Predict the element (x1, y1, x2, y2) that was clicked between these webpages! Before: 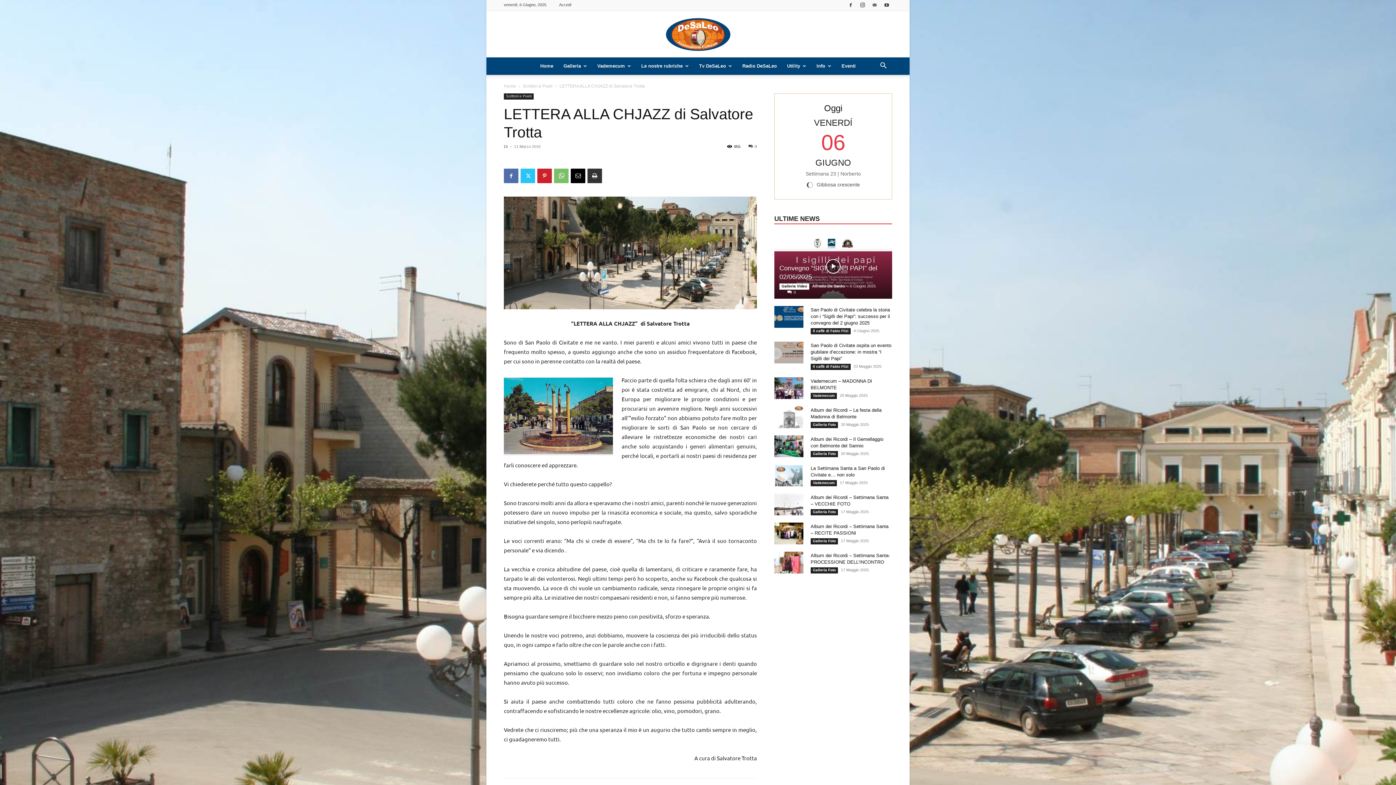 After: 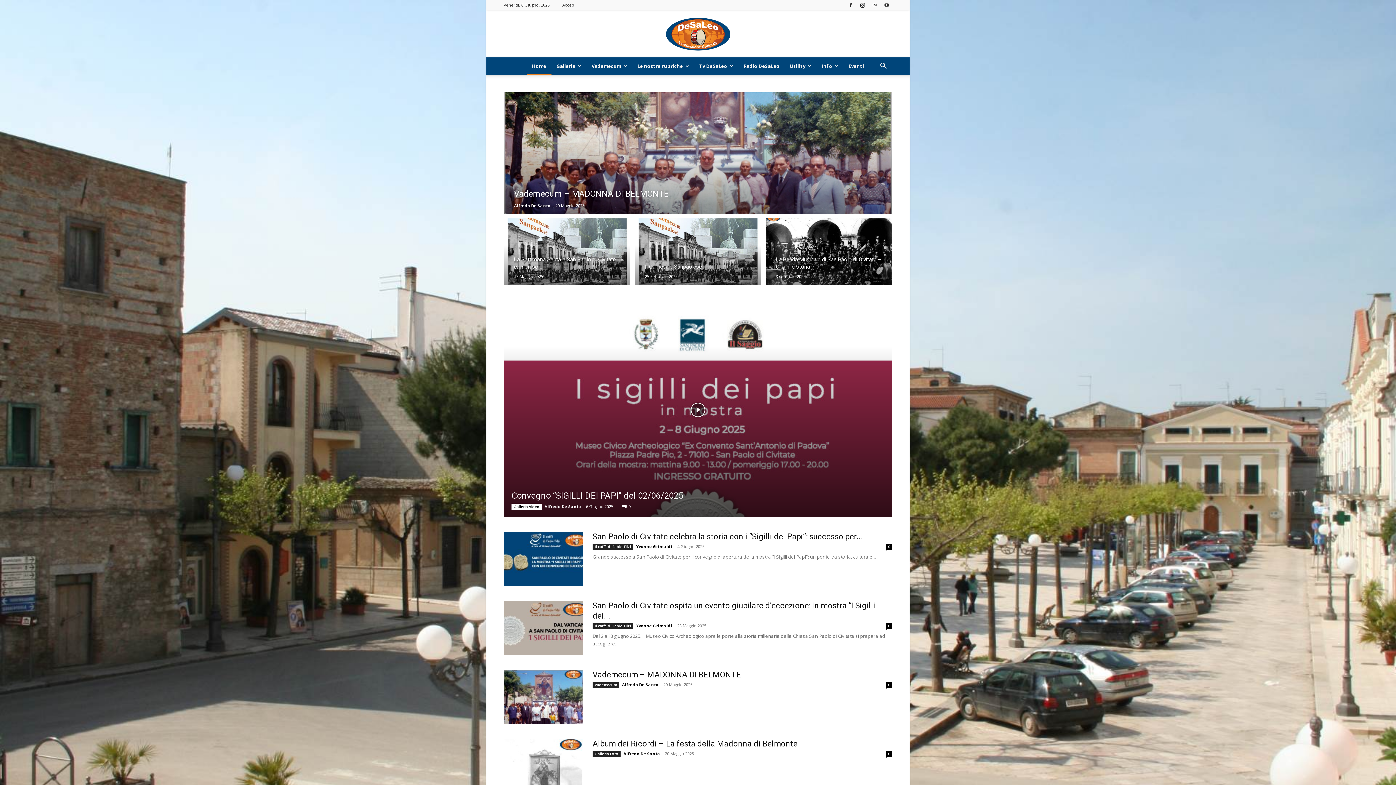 Action: bbox: (486, 18, 909, 51) label: DeSaLeo